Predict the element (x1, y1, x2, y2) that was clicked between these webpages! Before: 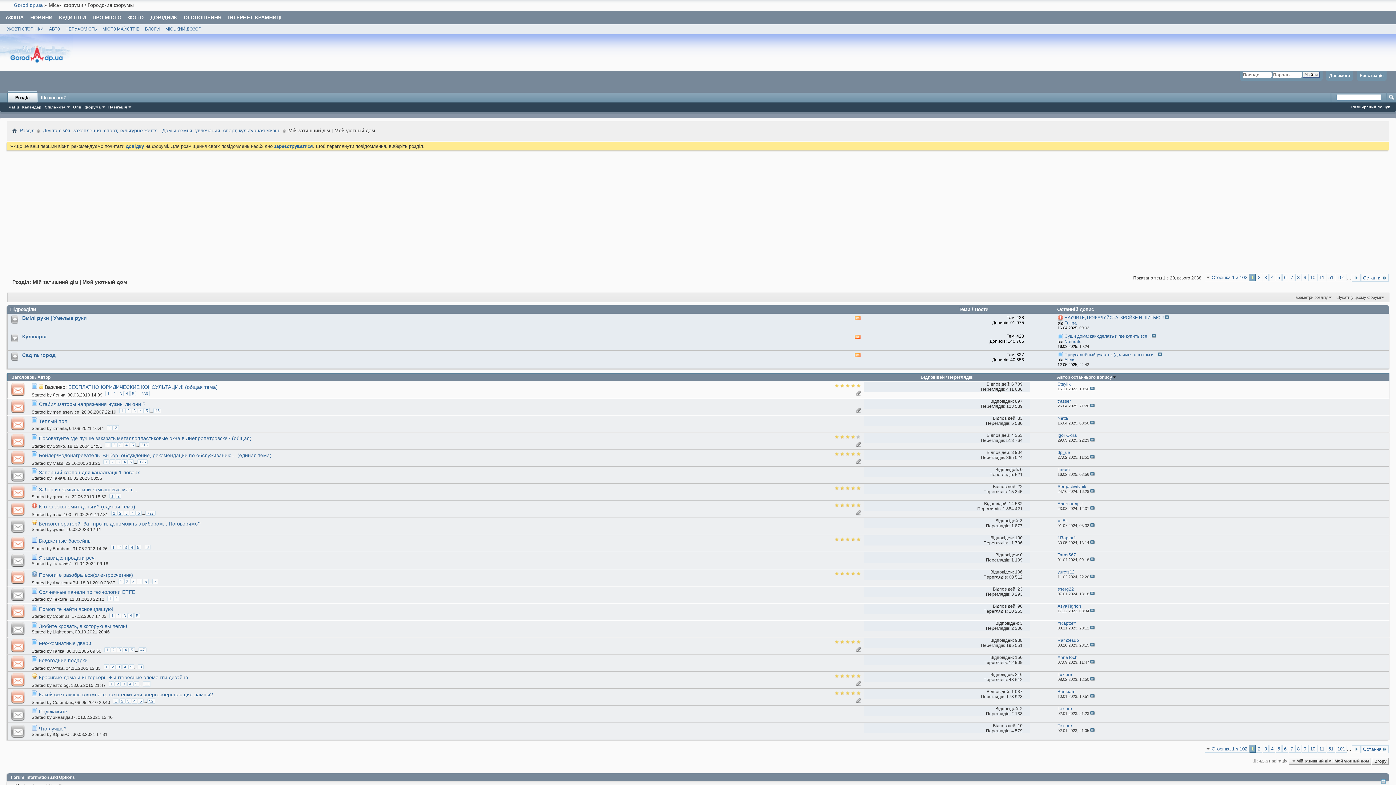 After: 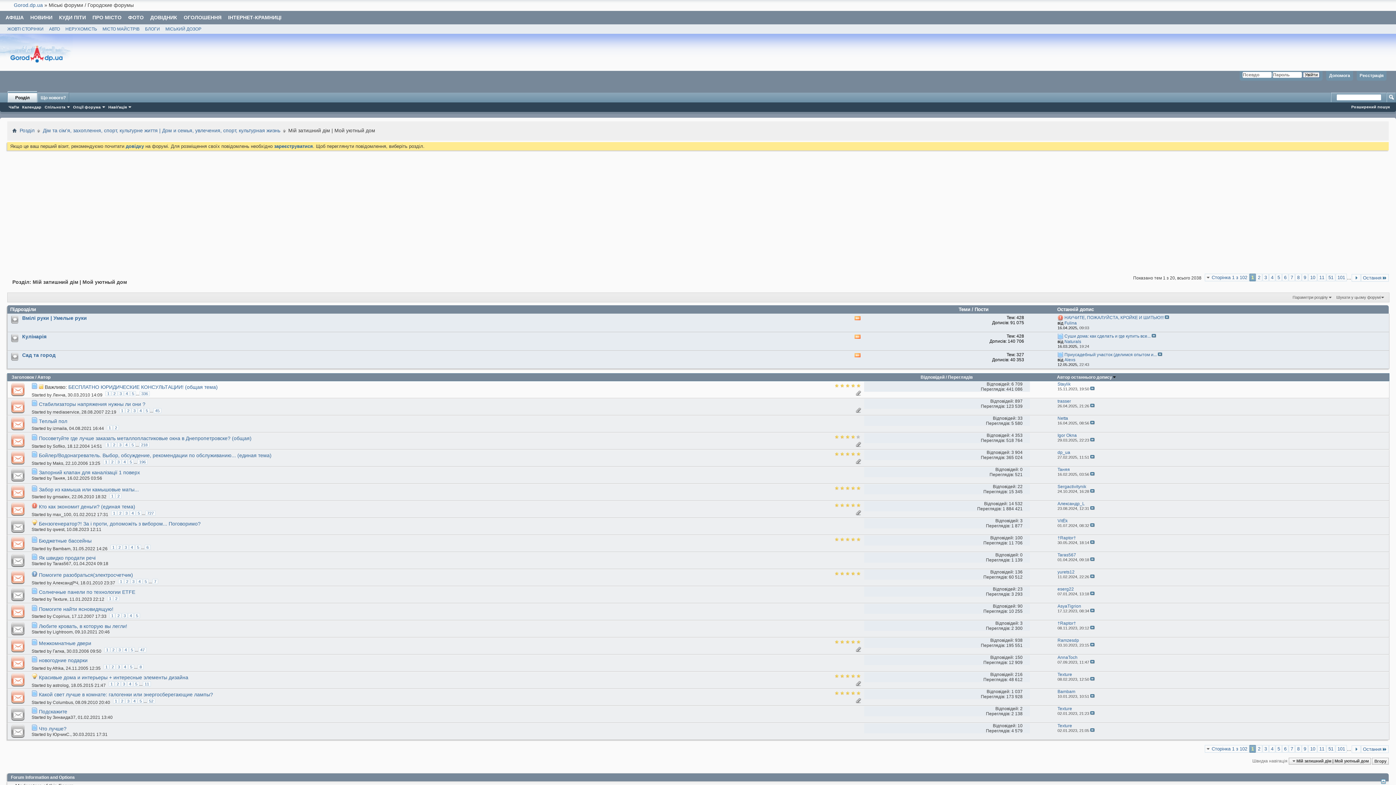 Action: bbox: (7, 604, 31, 620)